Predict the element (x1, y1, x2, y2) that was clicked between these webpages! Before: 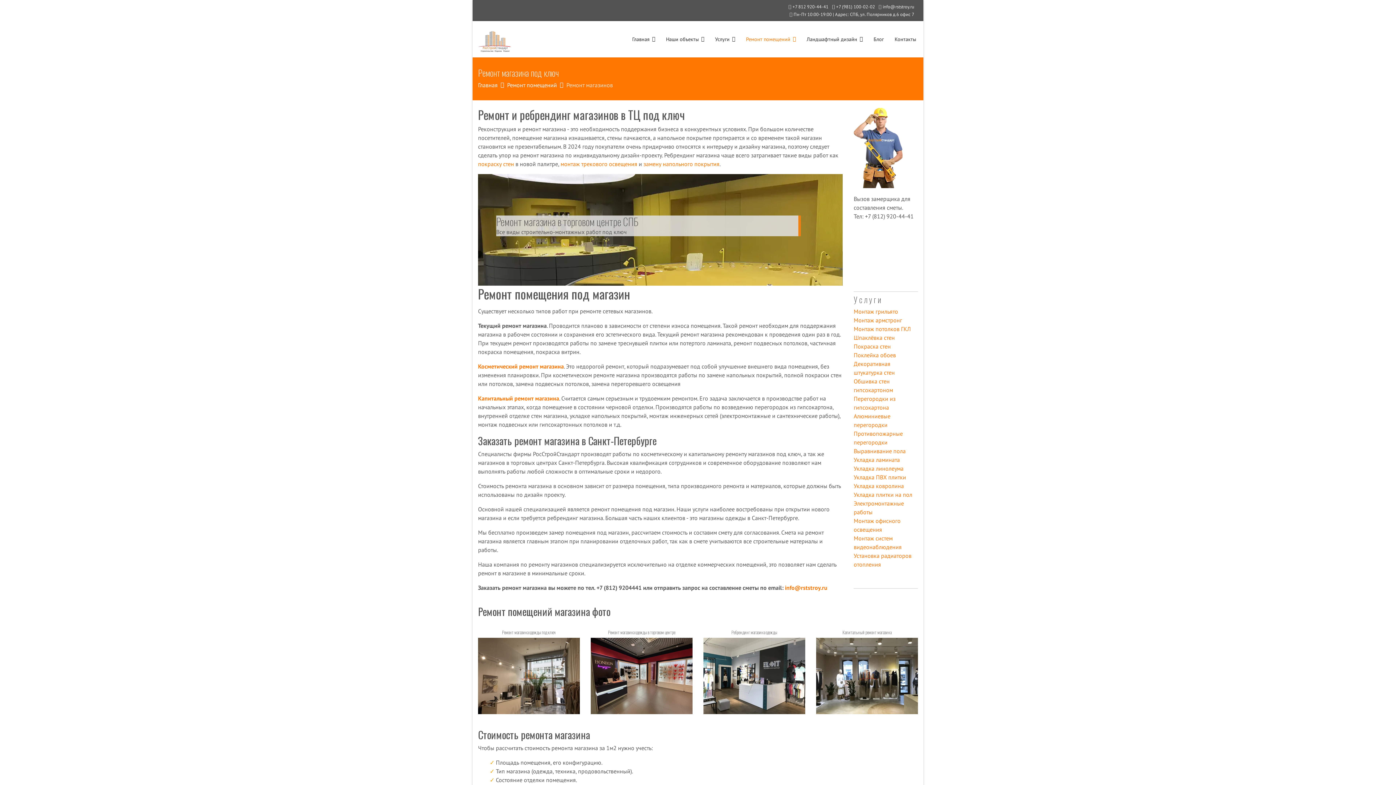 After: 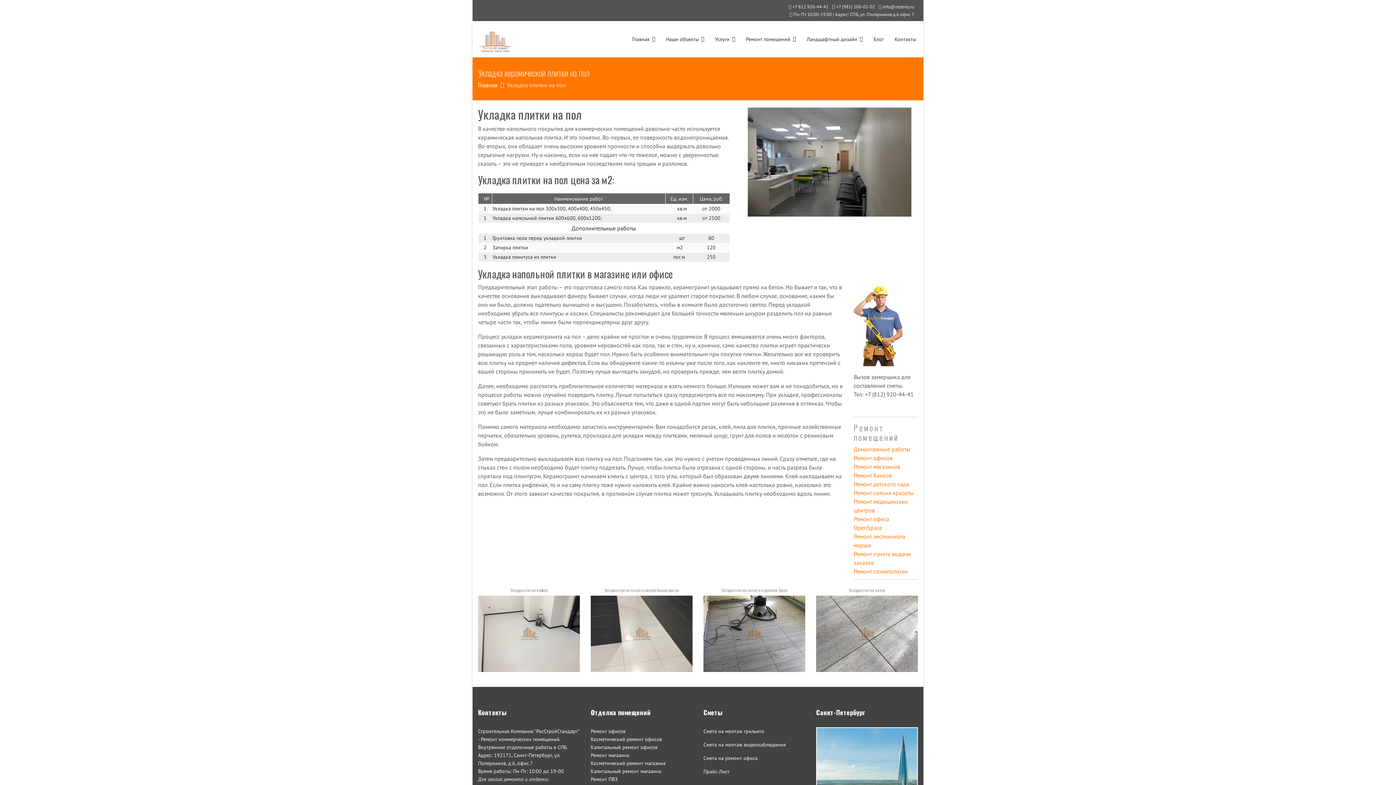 Action: bbox: (853, 491, 912, 498) label: Укладка плитки на пол